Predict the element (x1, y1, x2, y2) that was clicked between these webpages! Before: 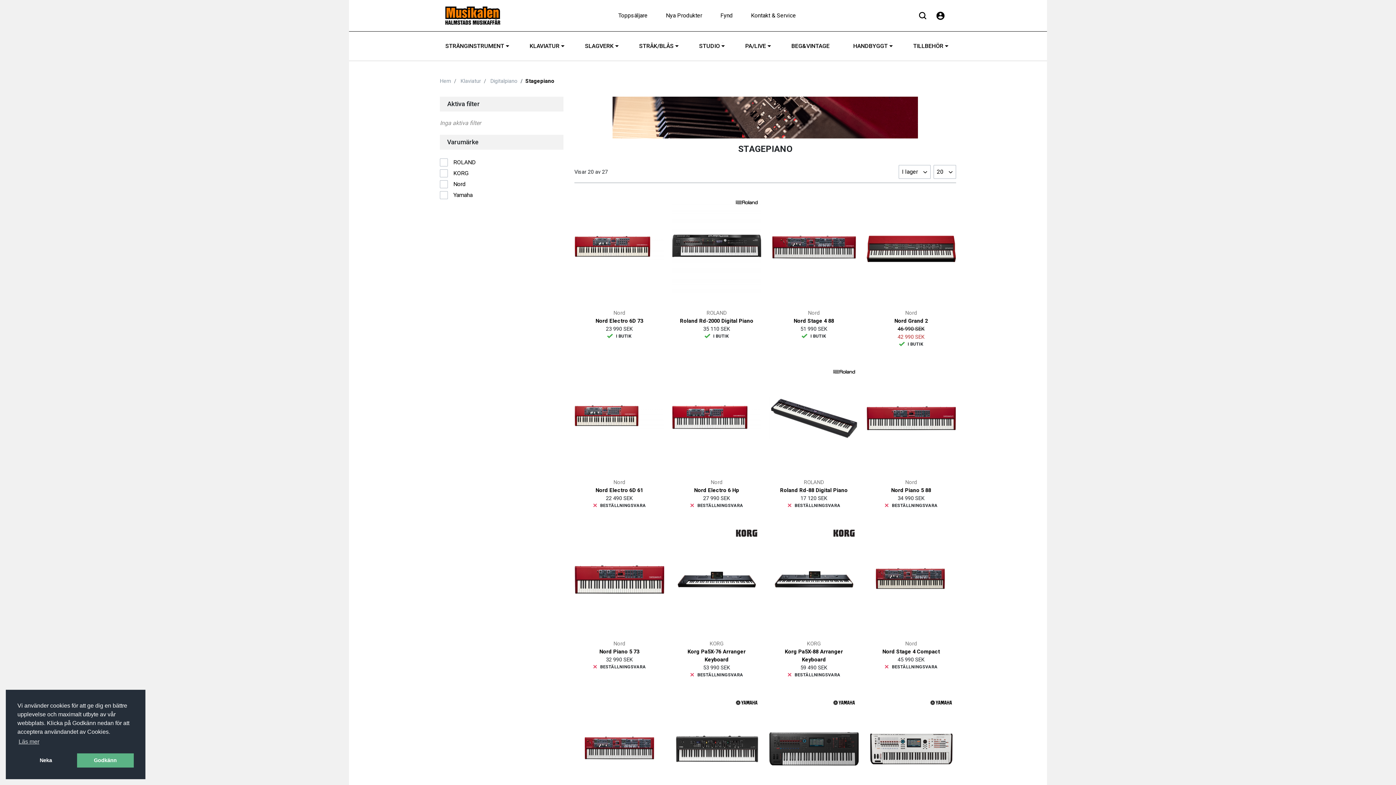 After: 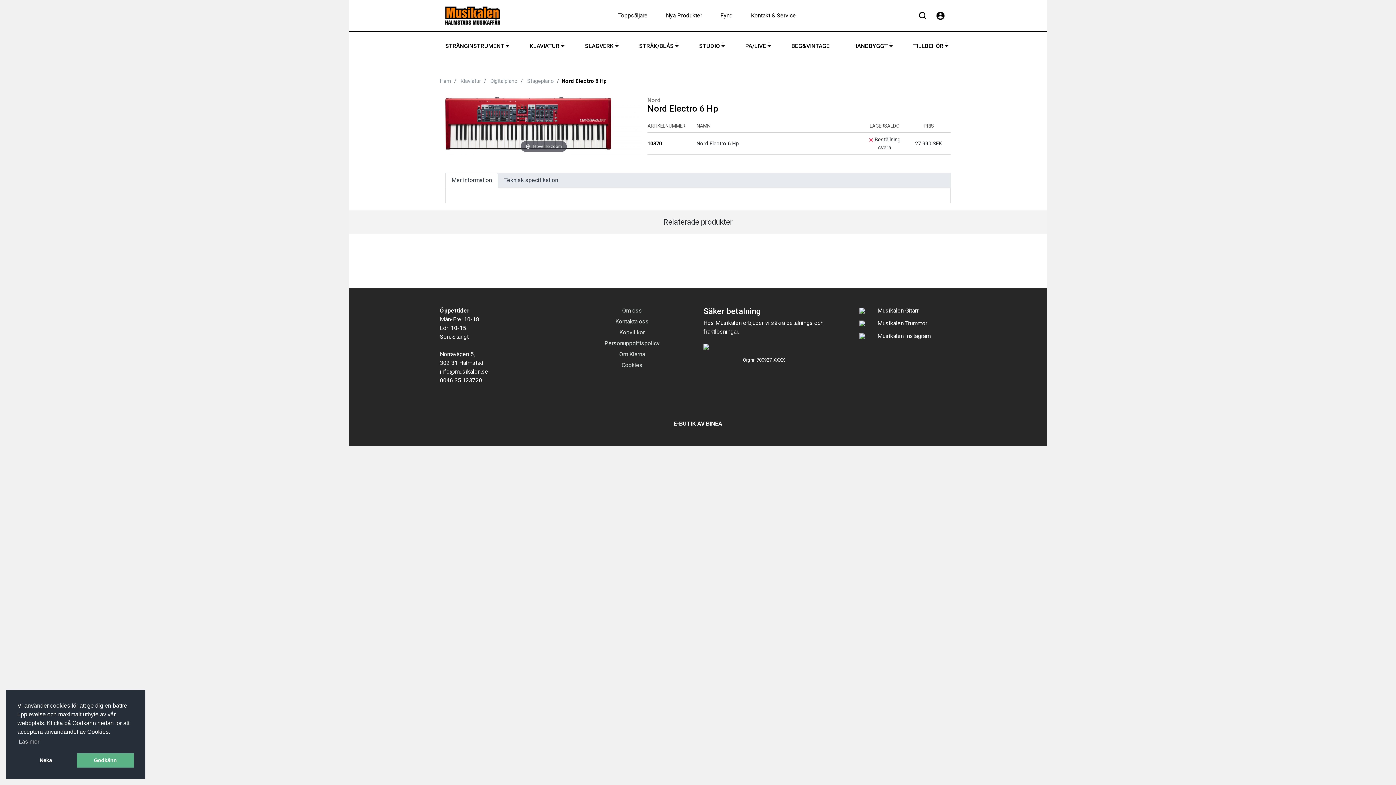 Action: label: Nord Electro 6 Hp bbox: (694, 487, 739, 494)